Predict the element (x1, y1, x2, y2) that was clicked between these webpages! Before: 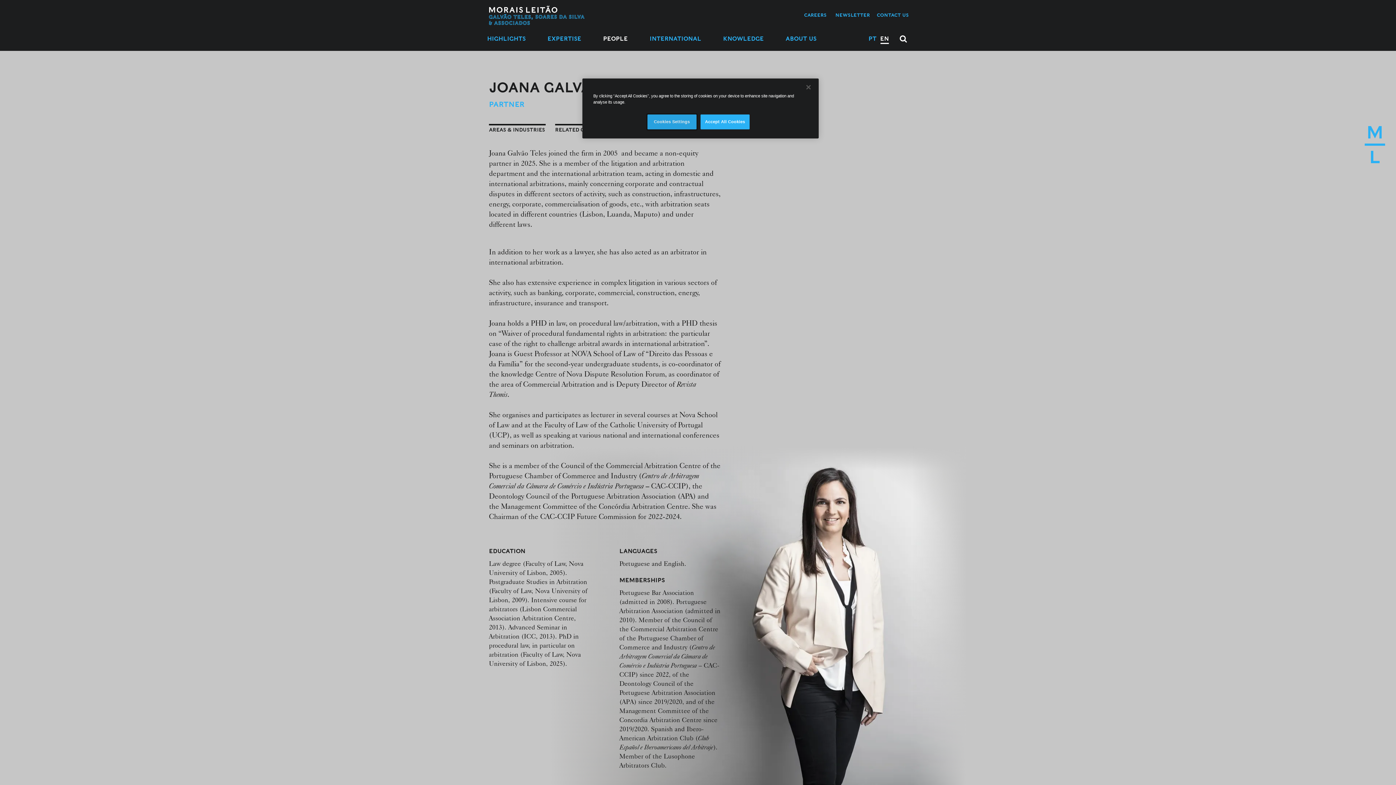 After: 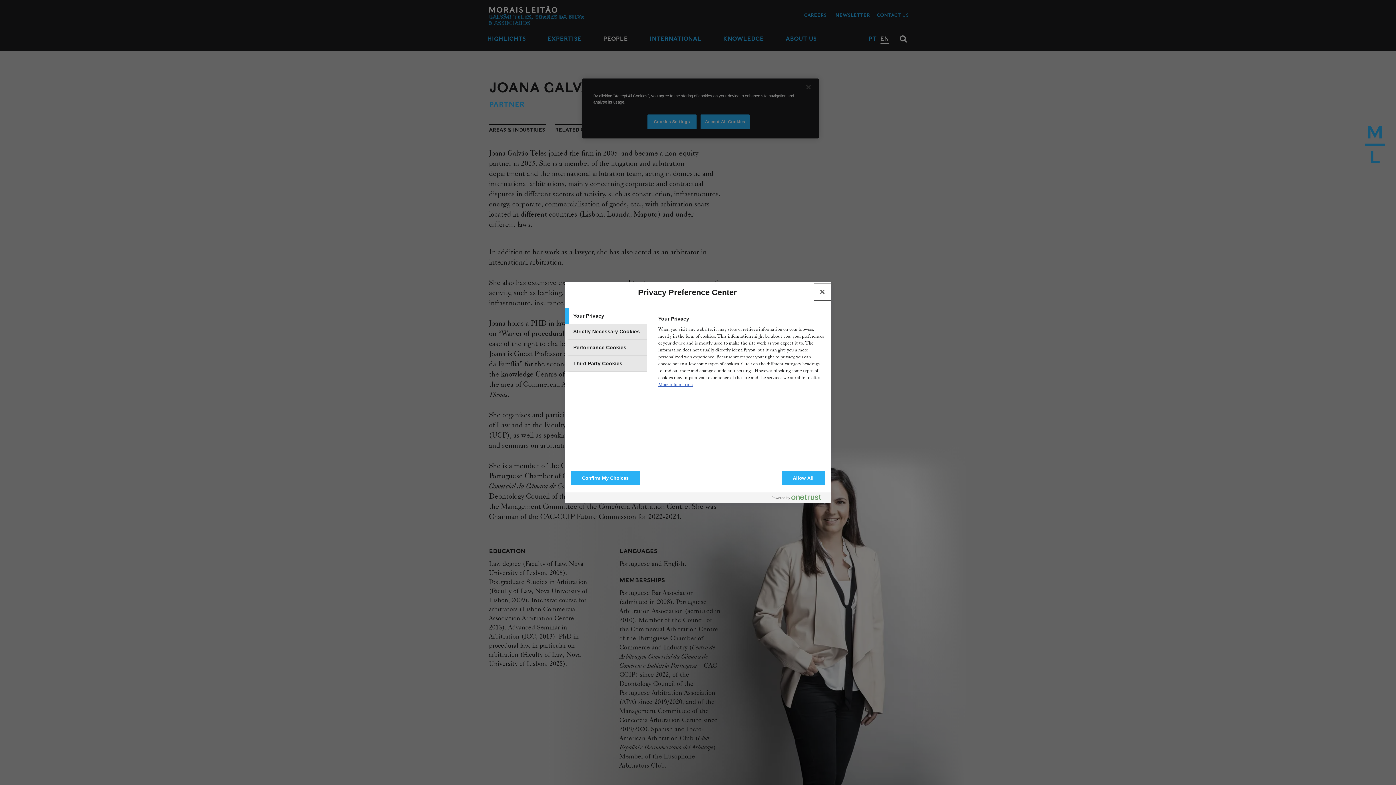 Action: label: Cookies Settings bbox: (647, 114, 696, 129)